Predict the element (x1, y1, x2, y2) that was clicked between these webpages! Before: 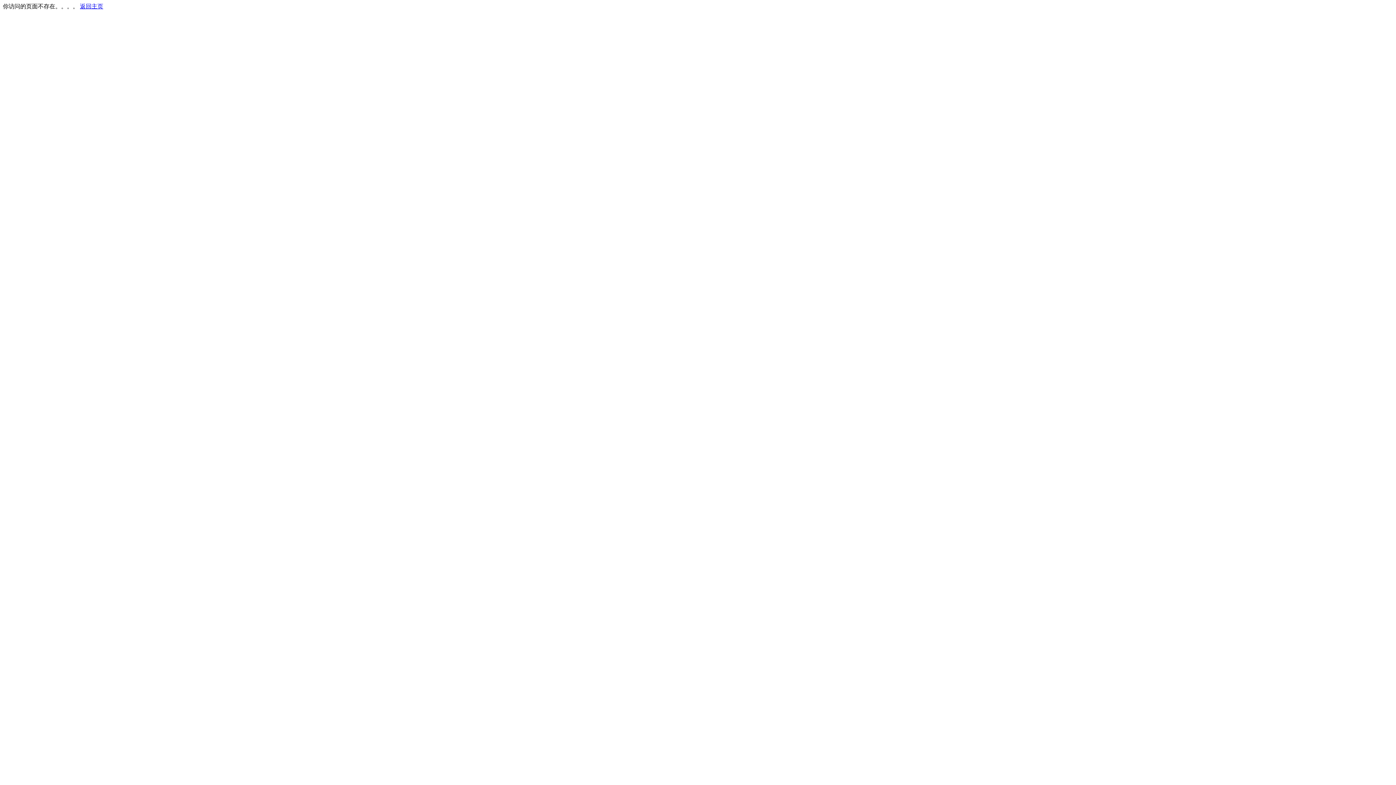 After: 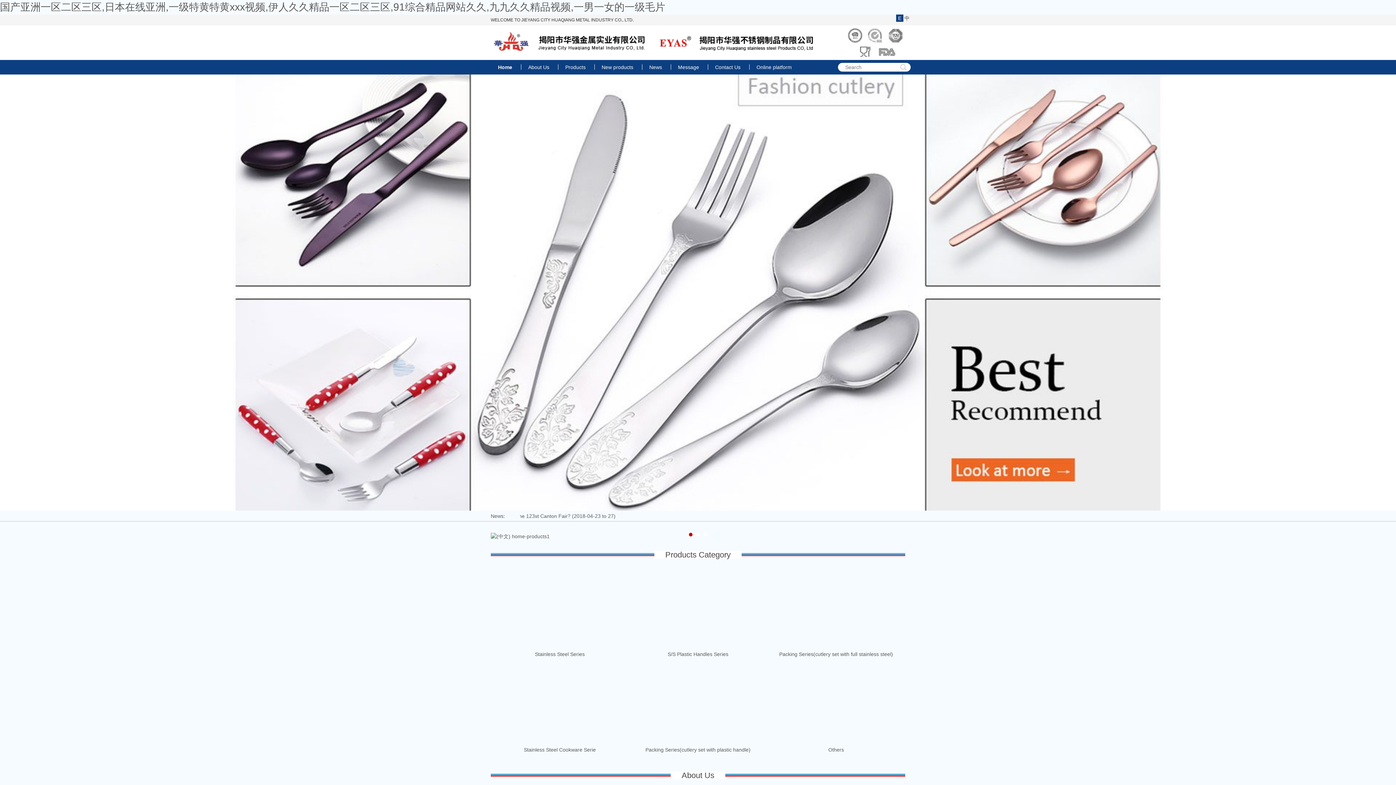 Action: bbox: (80, 3, 103, 9) label: 返回主页